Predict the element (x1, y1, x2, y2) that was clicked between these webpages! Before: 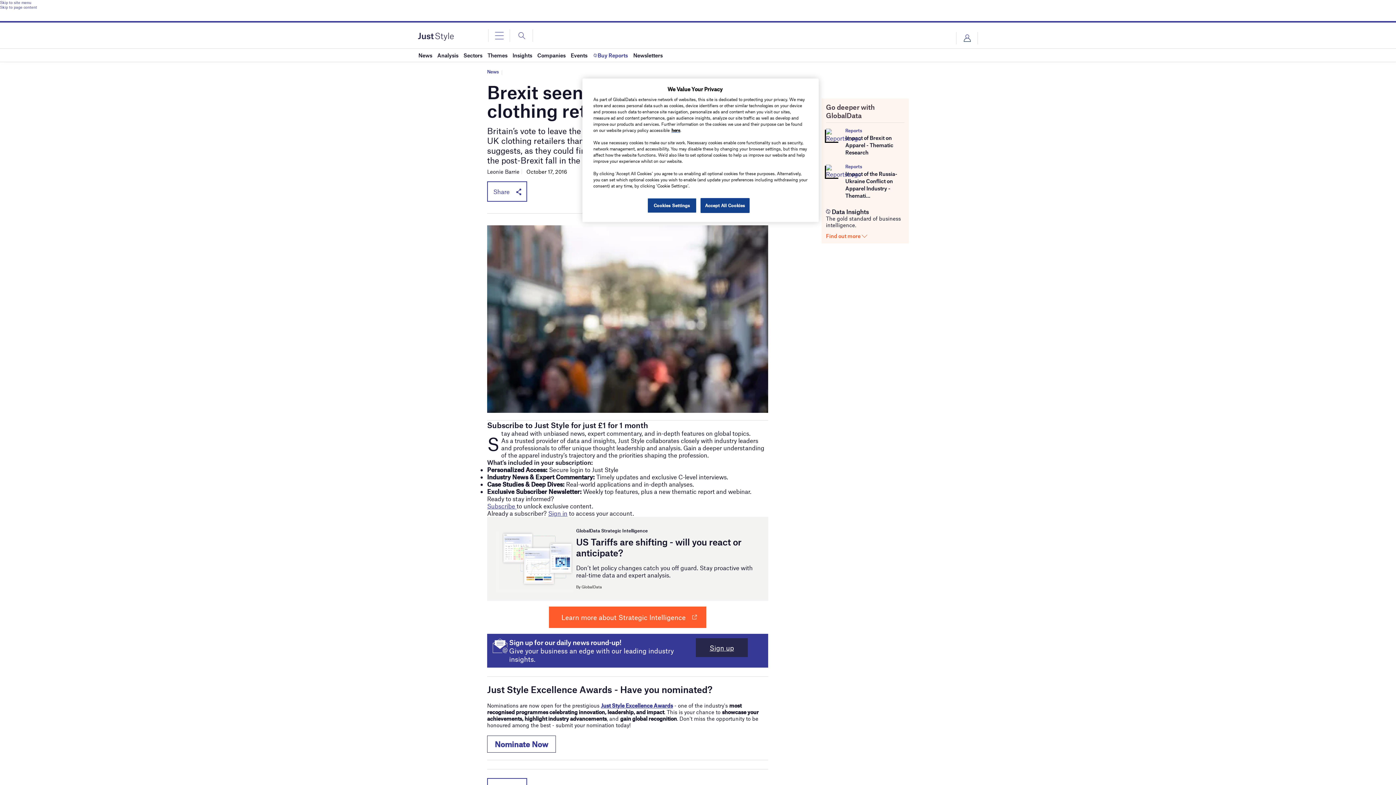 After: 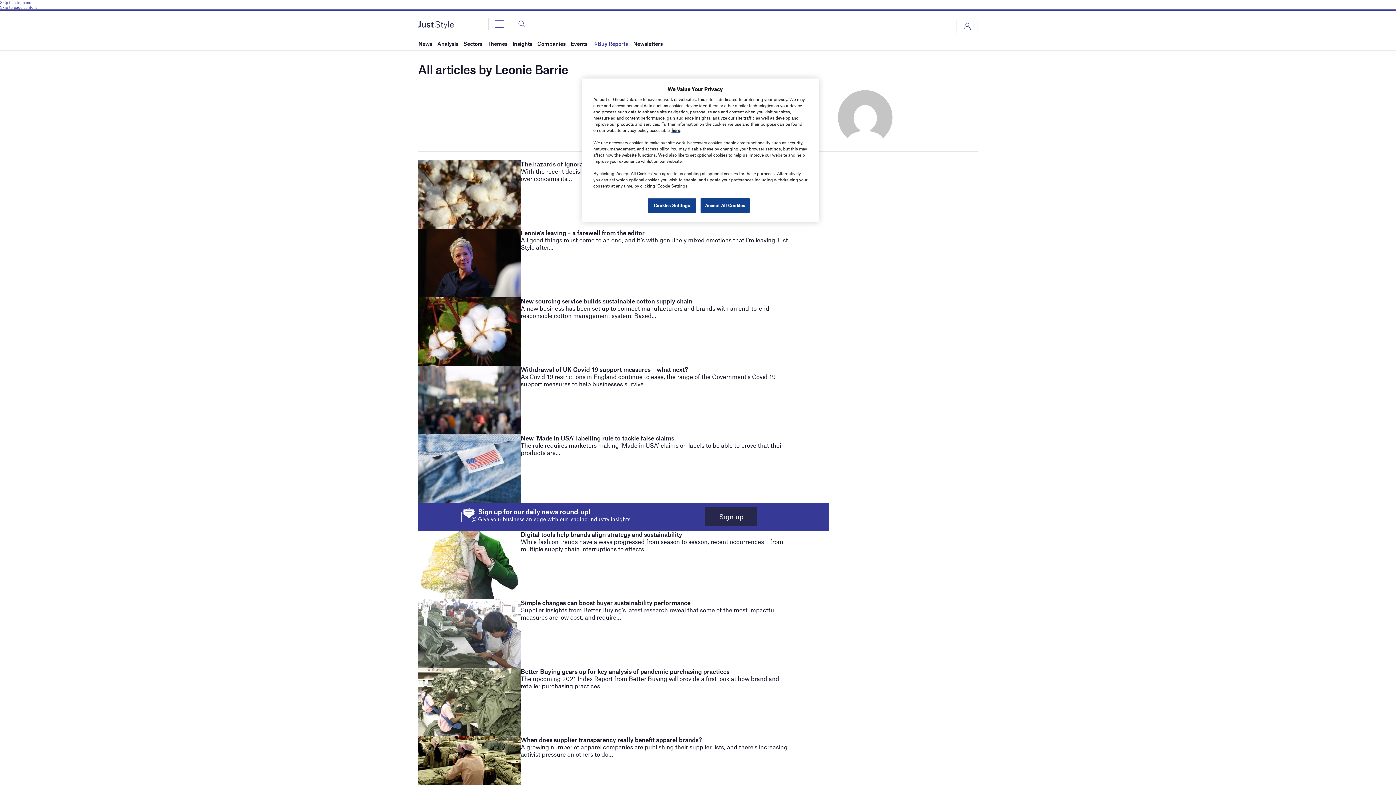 Action: bbox: (487, 168, 519, 174) label: Leonie Barrie